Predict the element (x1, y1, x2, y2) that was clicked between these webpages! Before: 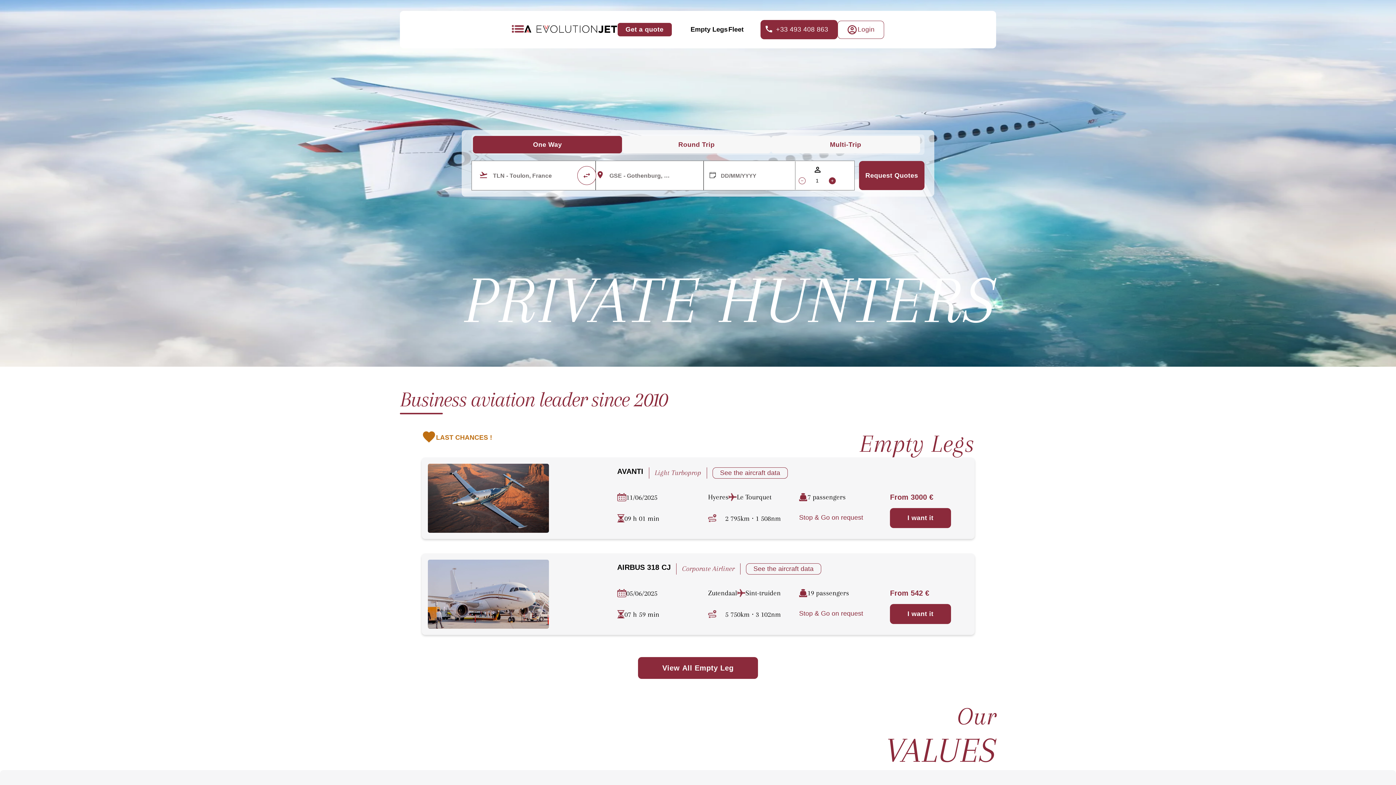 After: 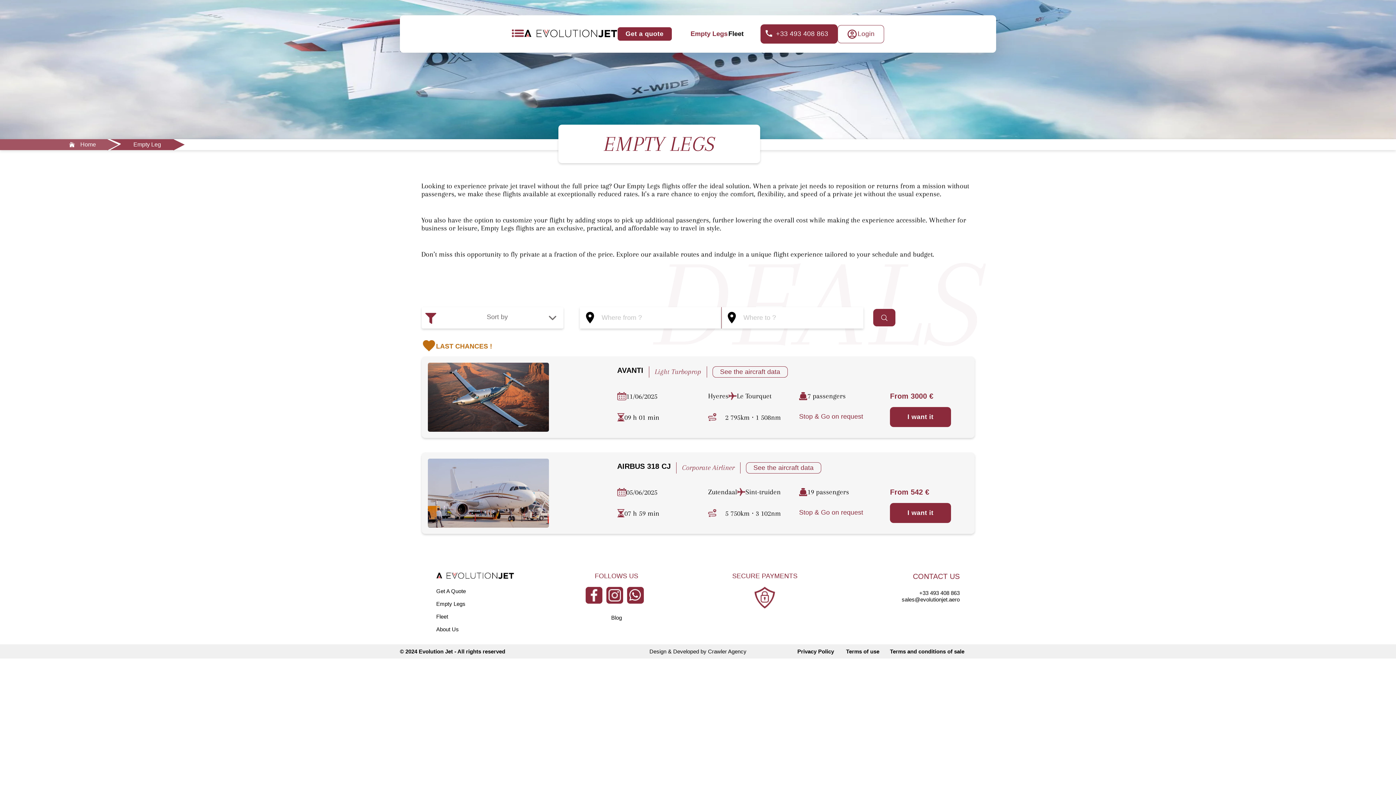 Action: label: View All Empty Leg bbox: (638, 657, 758, 679)